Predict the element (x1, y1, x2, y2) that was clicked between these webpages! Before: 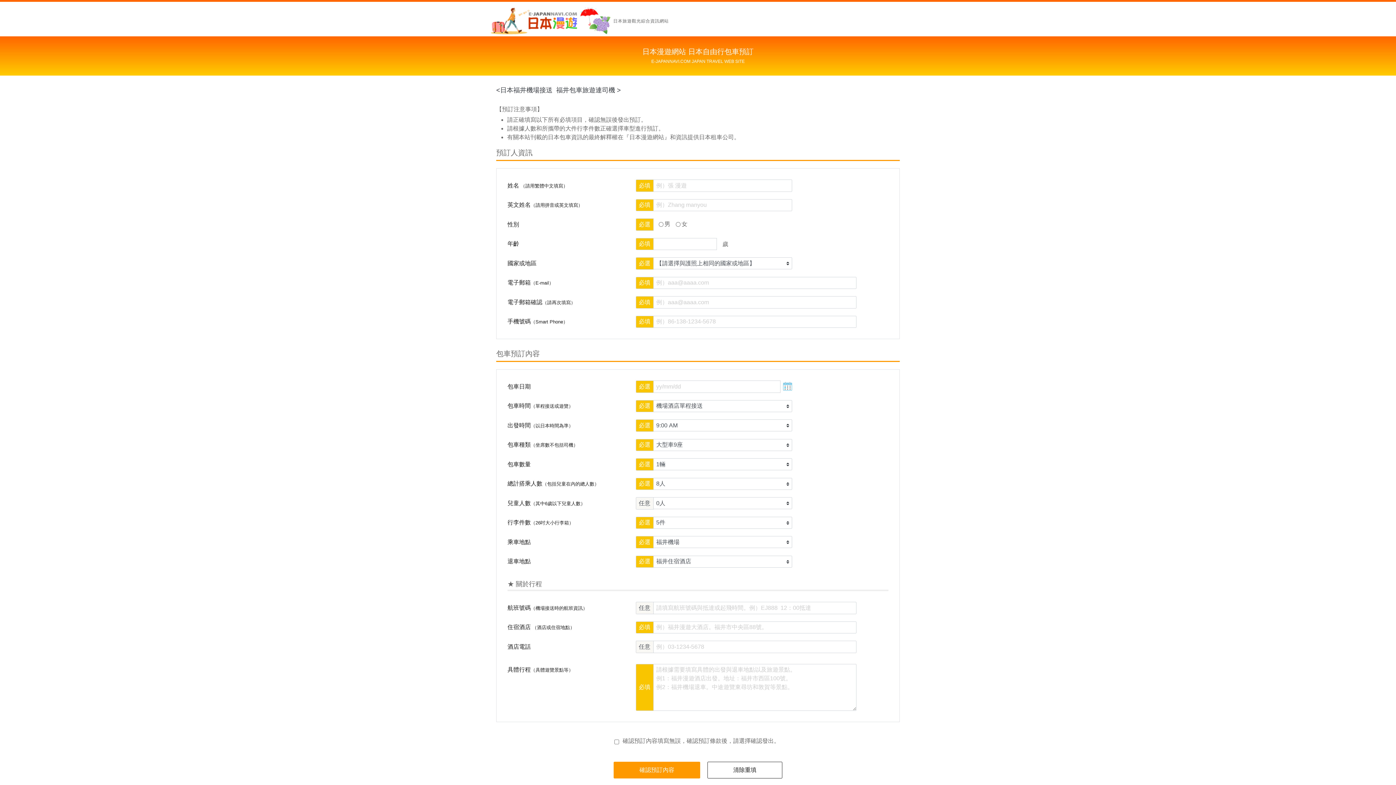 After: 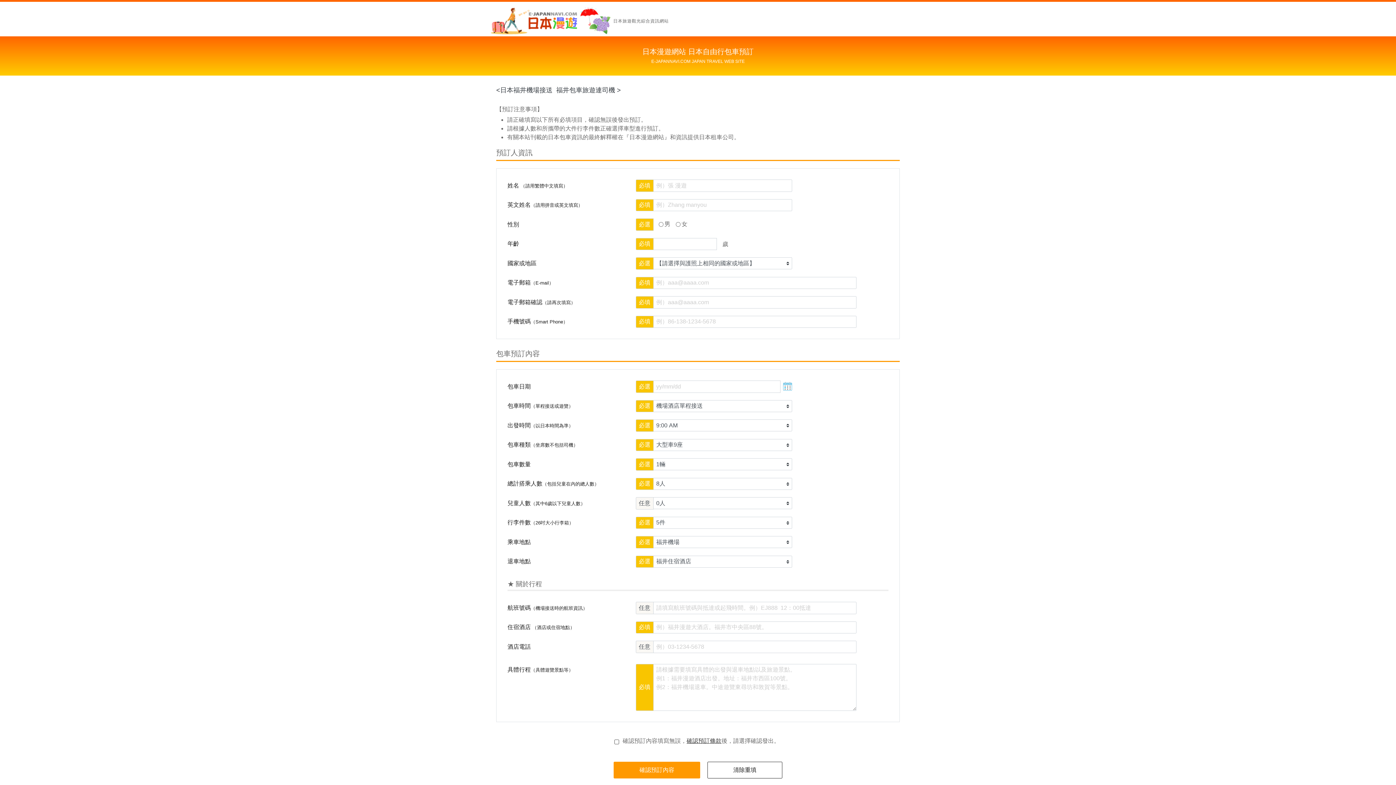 Action: bbox: (686, 738, 721, 744) label: 確認預訂條款